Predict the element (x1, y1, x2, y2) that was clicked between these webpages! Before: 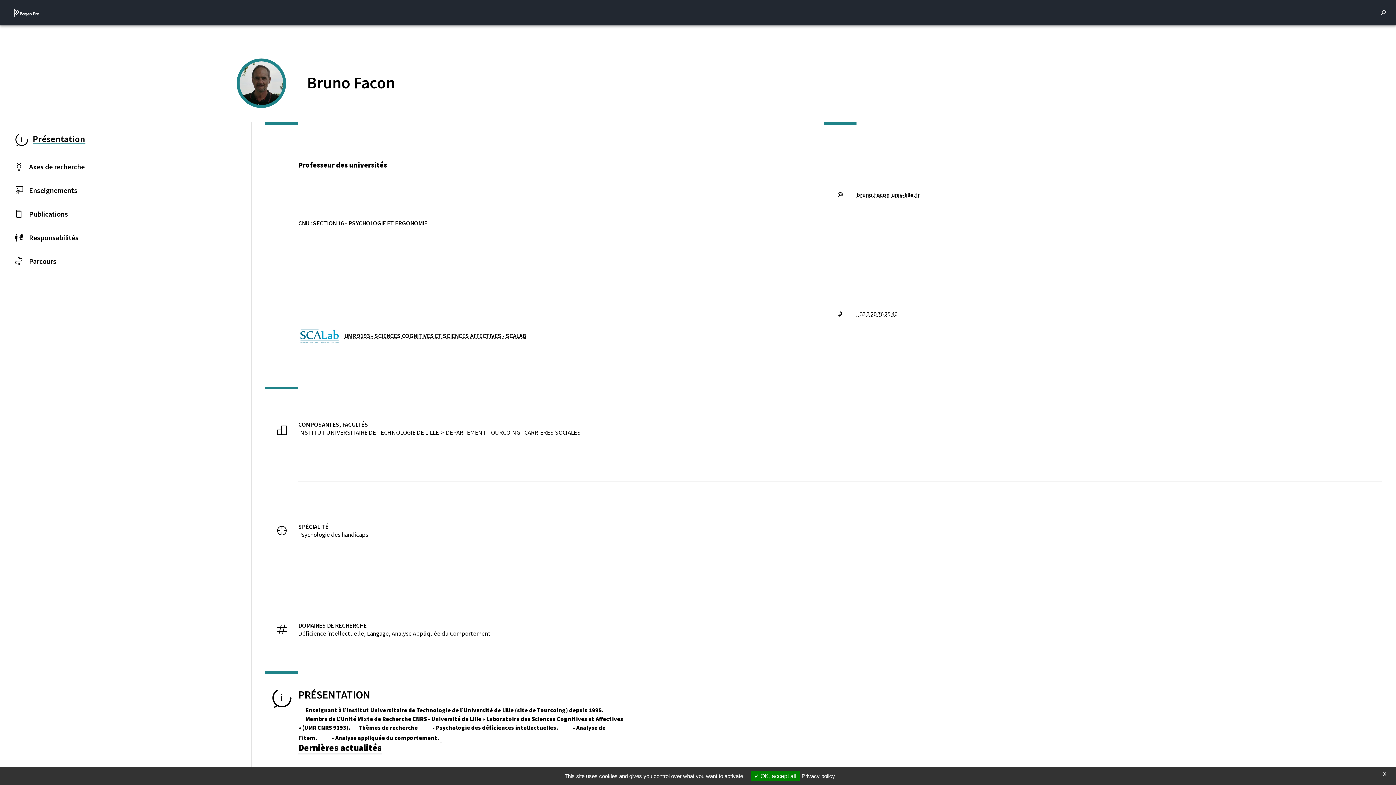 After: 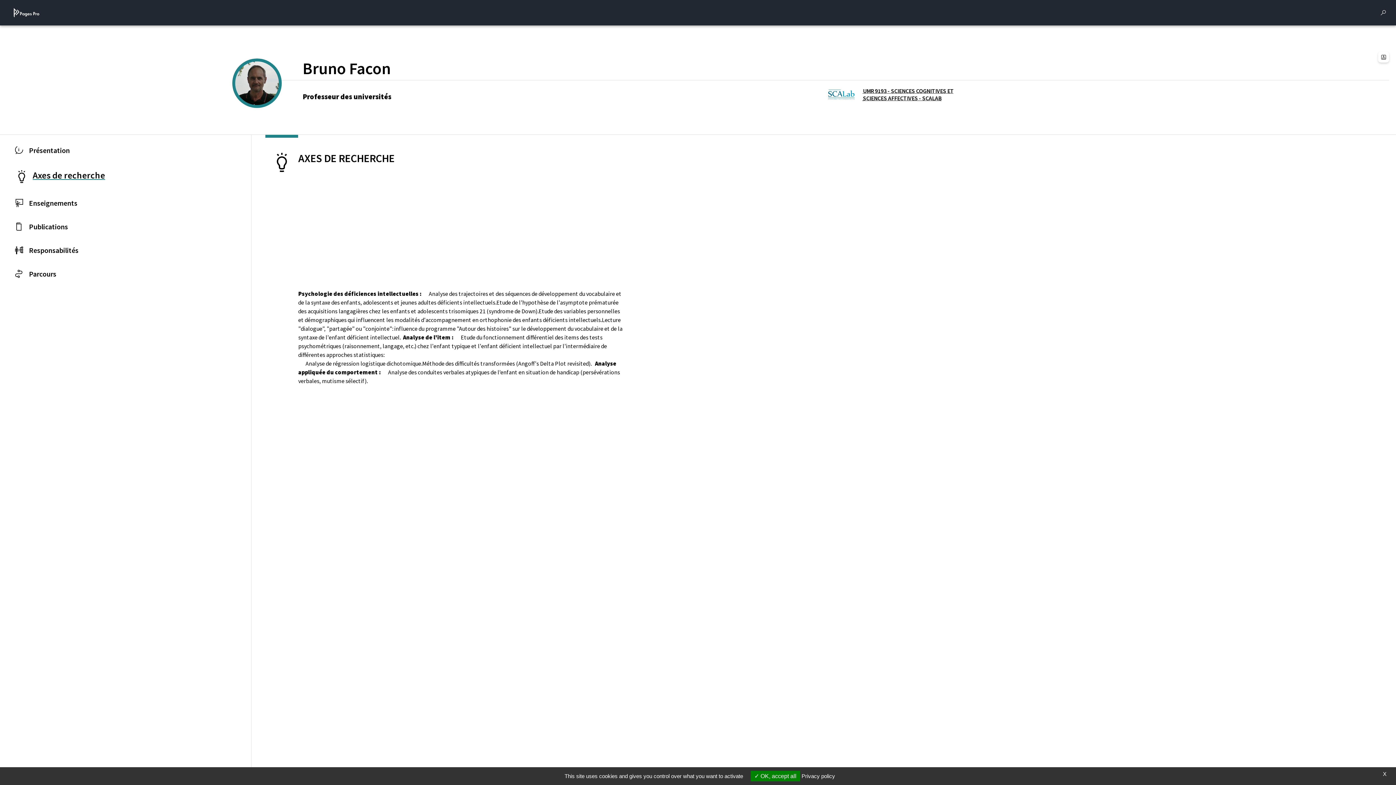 Action: bbox: (0, 154, 251, 178) label: Axes de recherche